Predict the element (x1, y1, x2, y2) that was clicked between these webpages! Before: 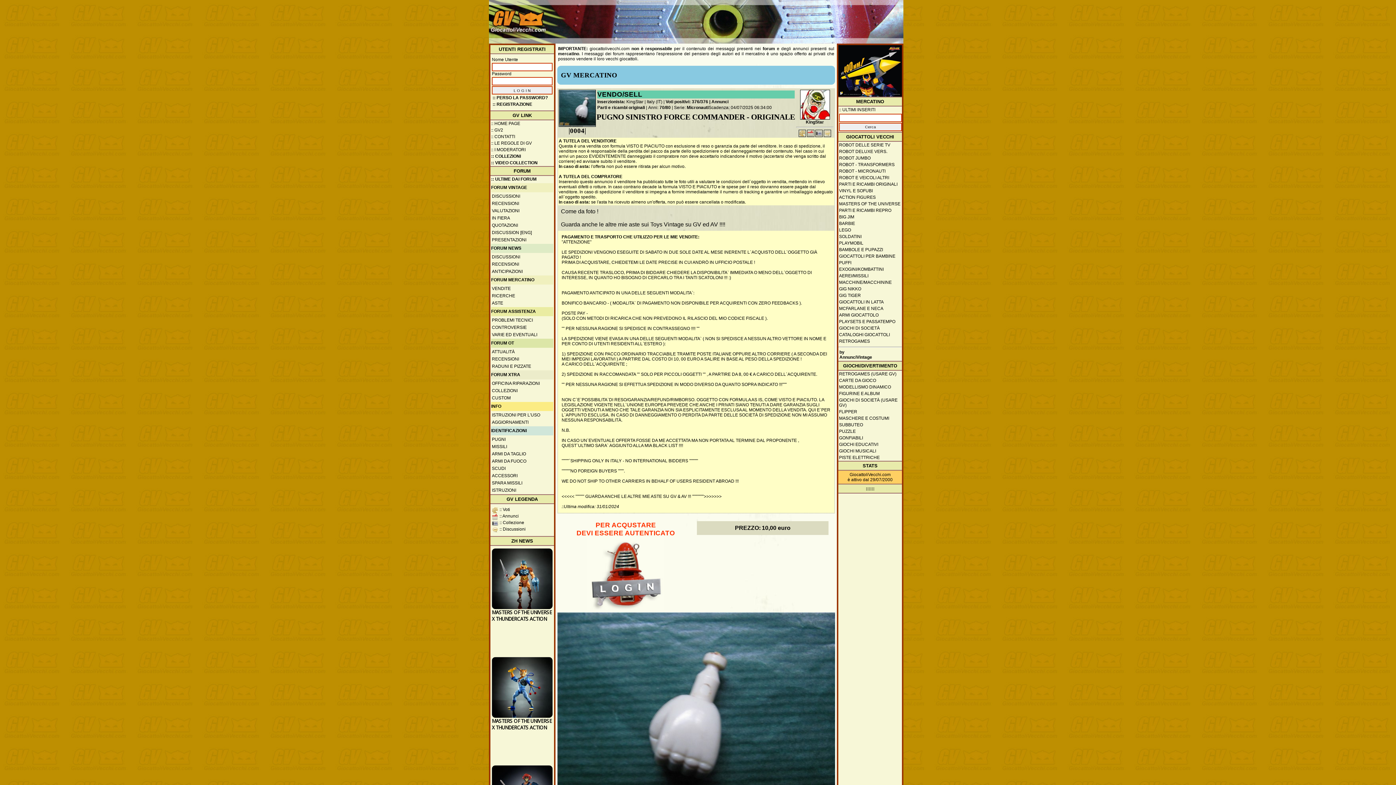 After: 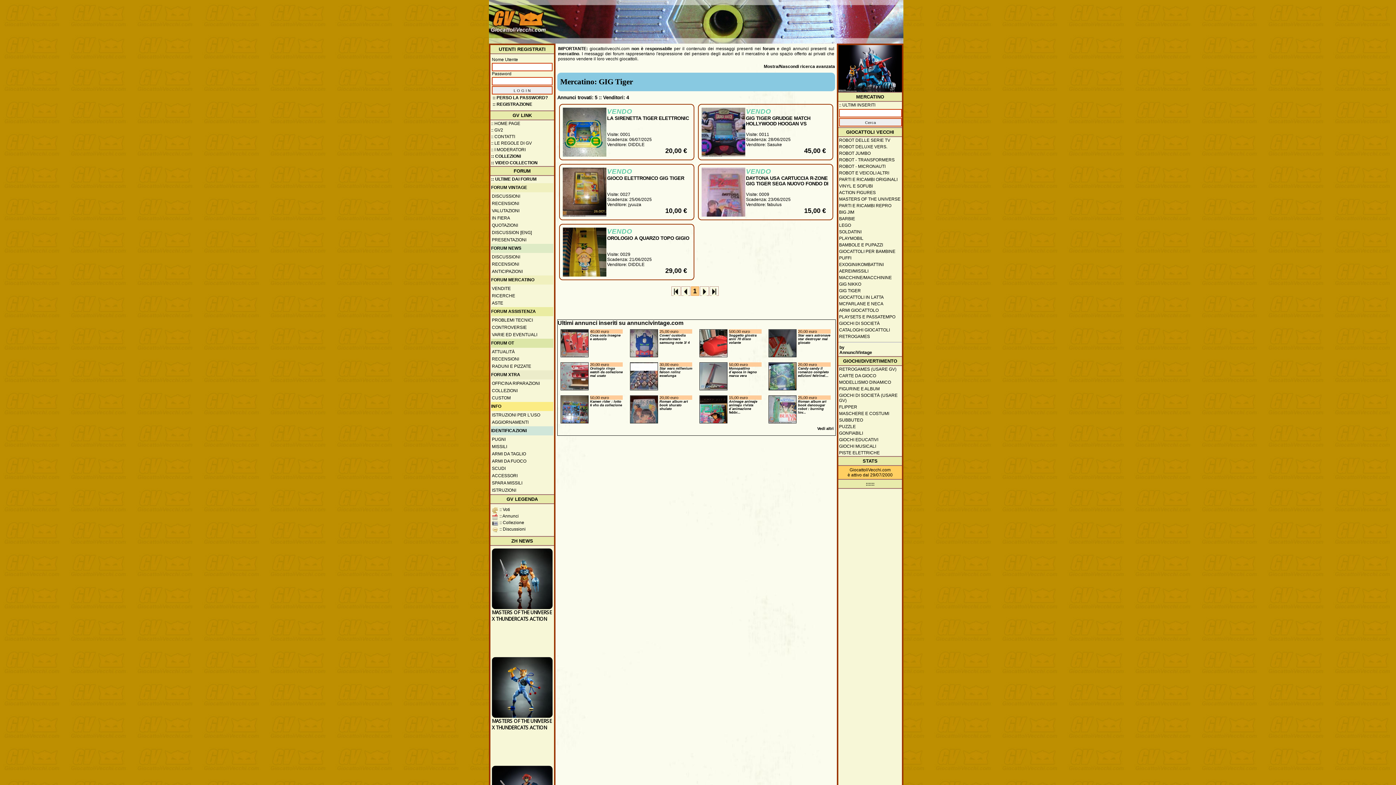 Action: bbox: (838, 292, 902, 298) label: GIG TIGER